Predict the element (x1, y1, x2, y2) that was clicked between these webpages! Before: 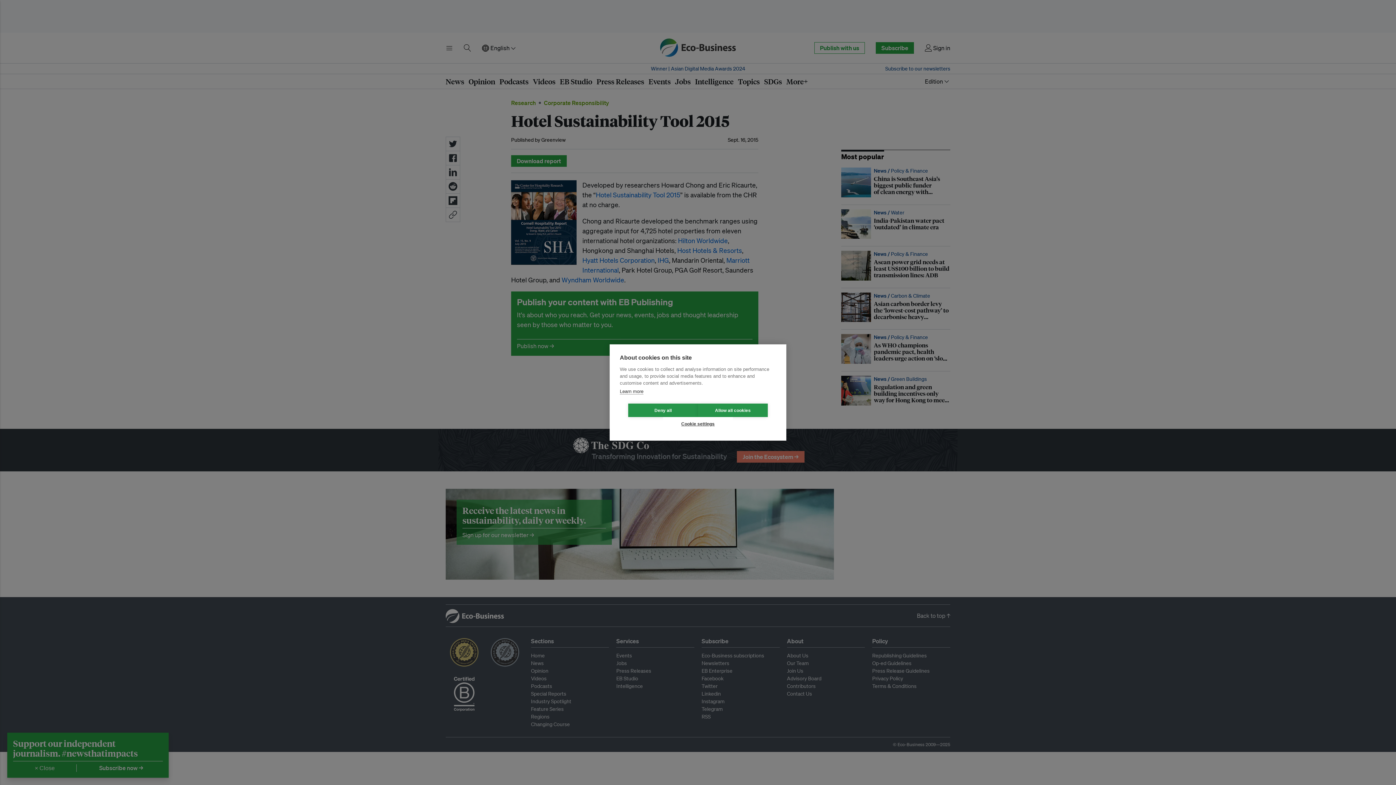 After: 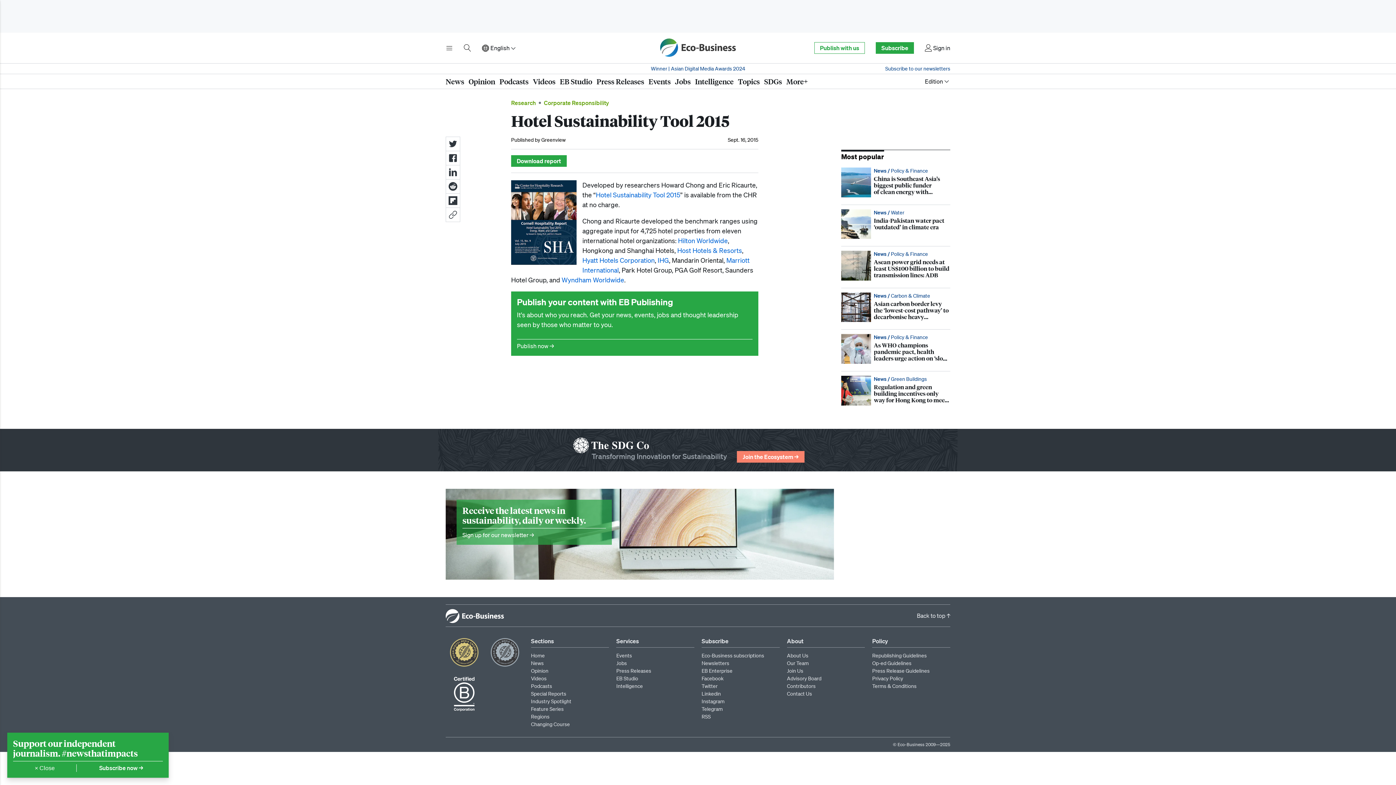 Action: label: Deny all bbox: (628, 403, 698, 417)